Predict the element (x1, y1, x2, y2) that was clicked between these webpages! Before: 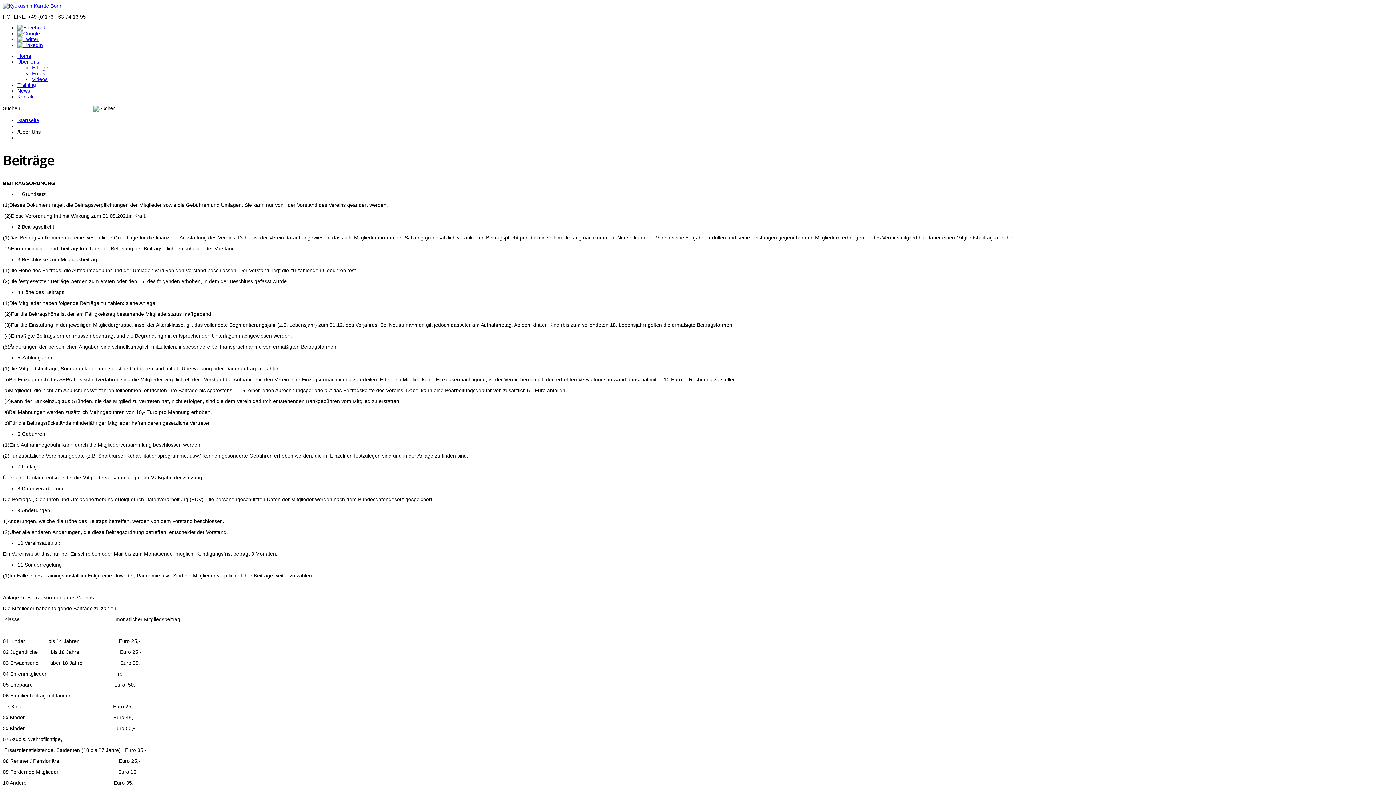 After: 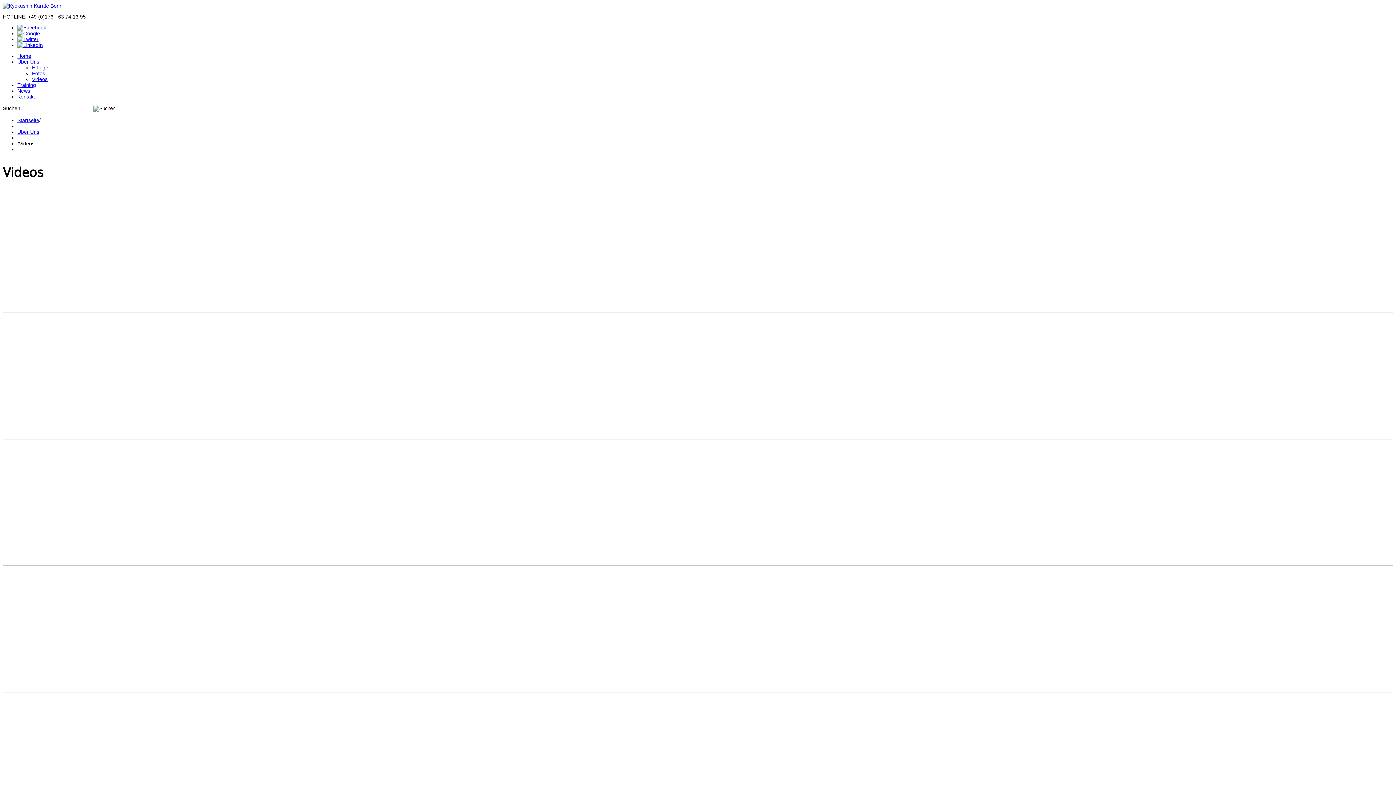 Action: label: Videos bbox: (32, 76, 47, 82)